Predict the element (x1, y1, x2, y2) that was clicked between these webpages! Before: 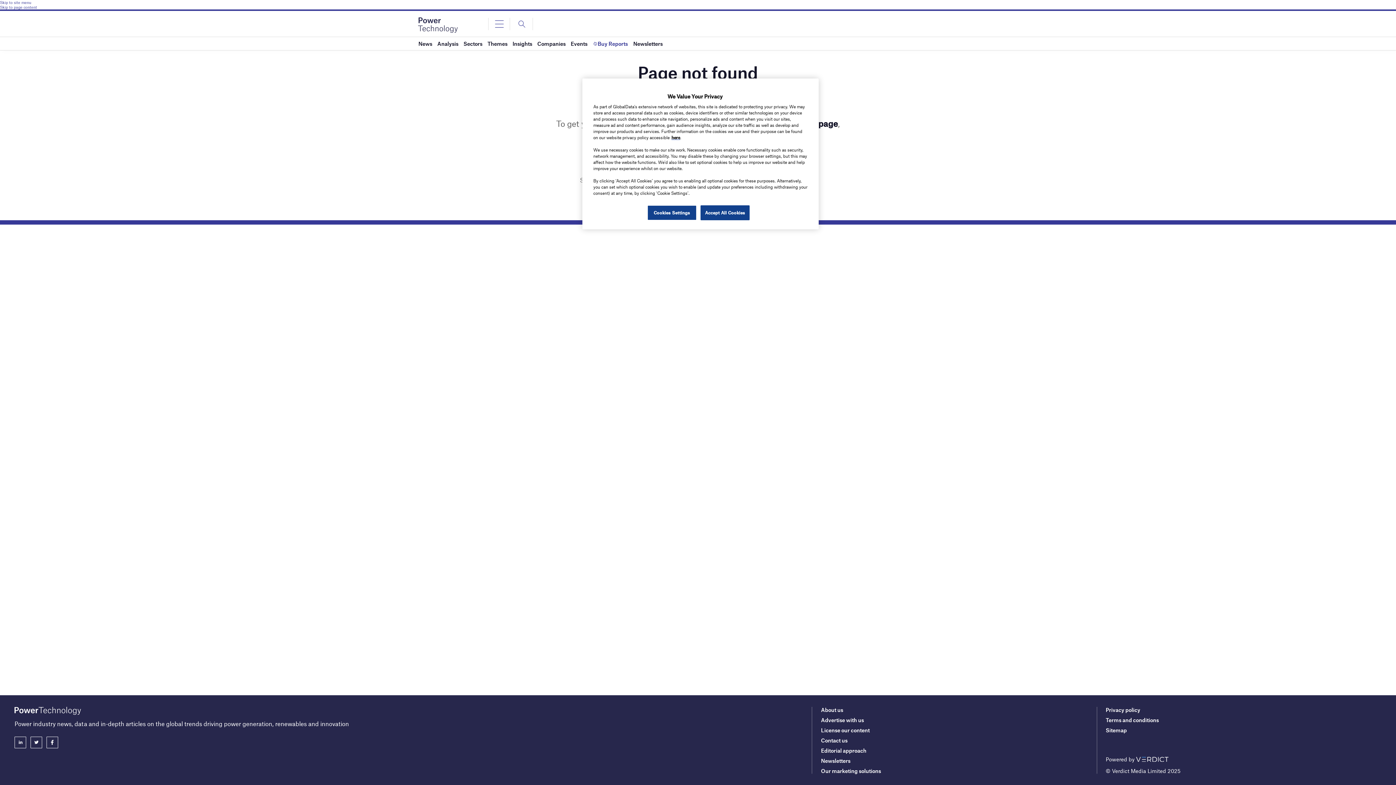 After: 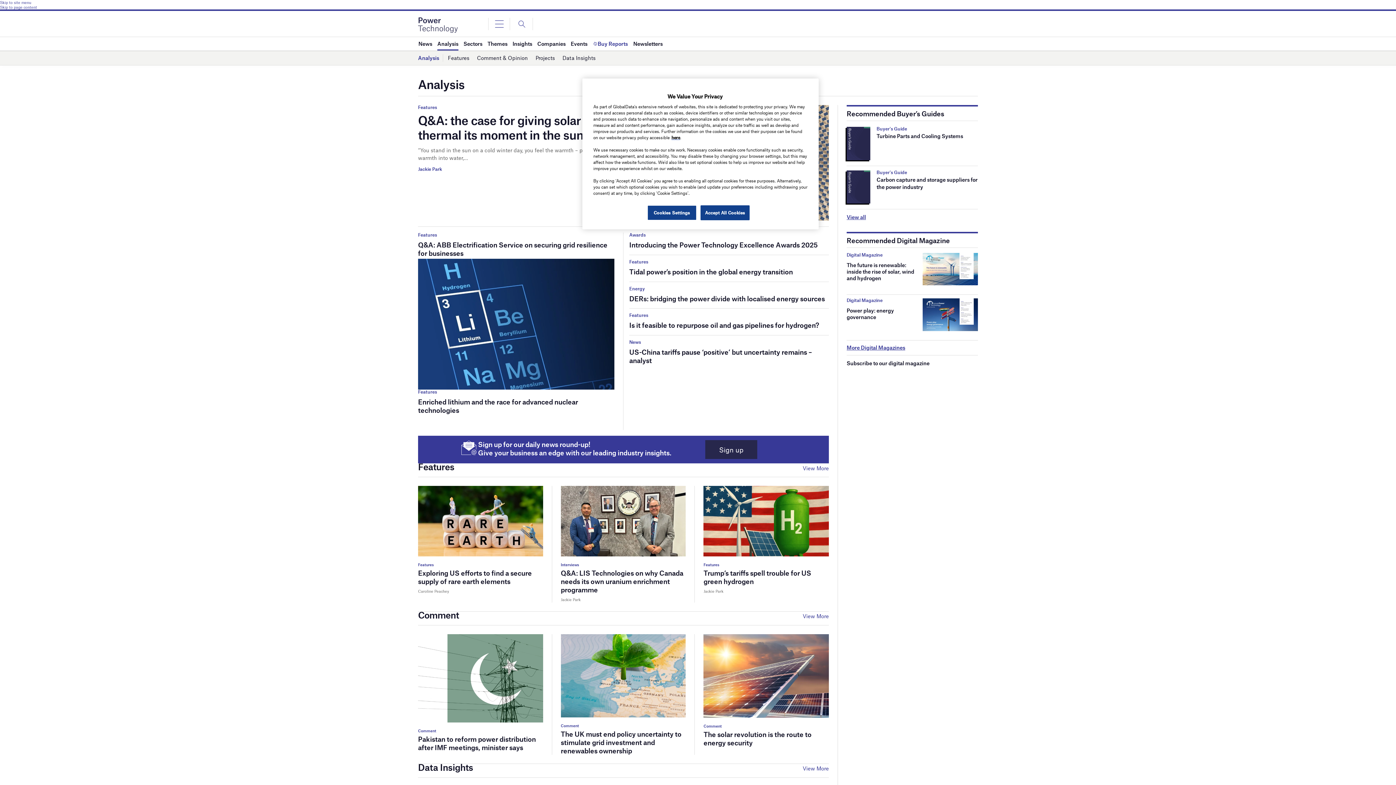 Action: bbox: (437, 37, 458, 50) label: Analysis